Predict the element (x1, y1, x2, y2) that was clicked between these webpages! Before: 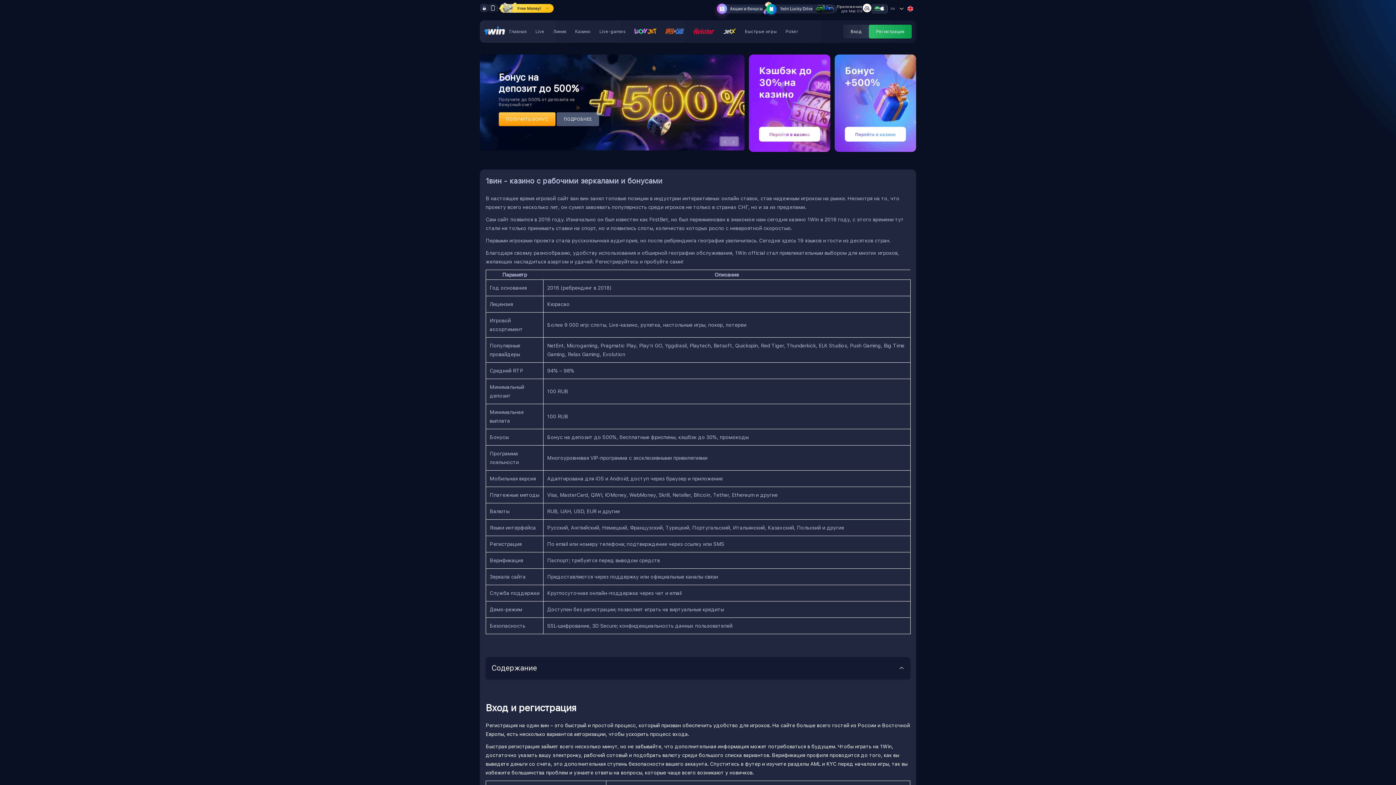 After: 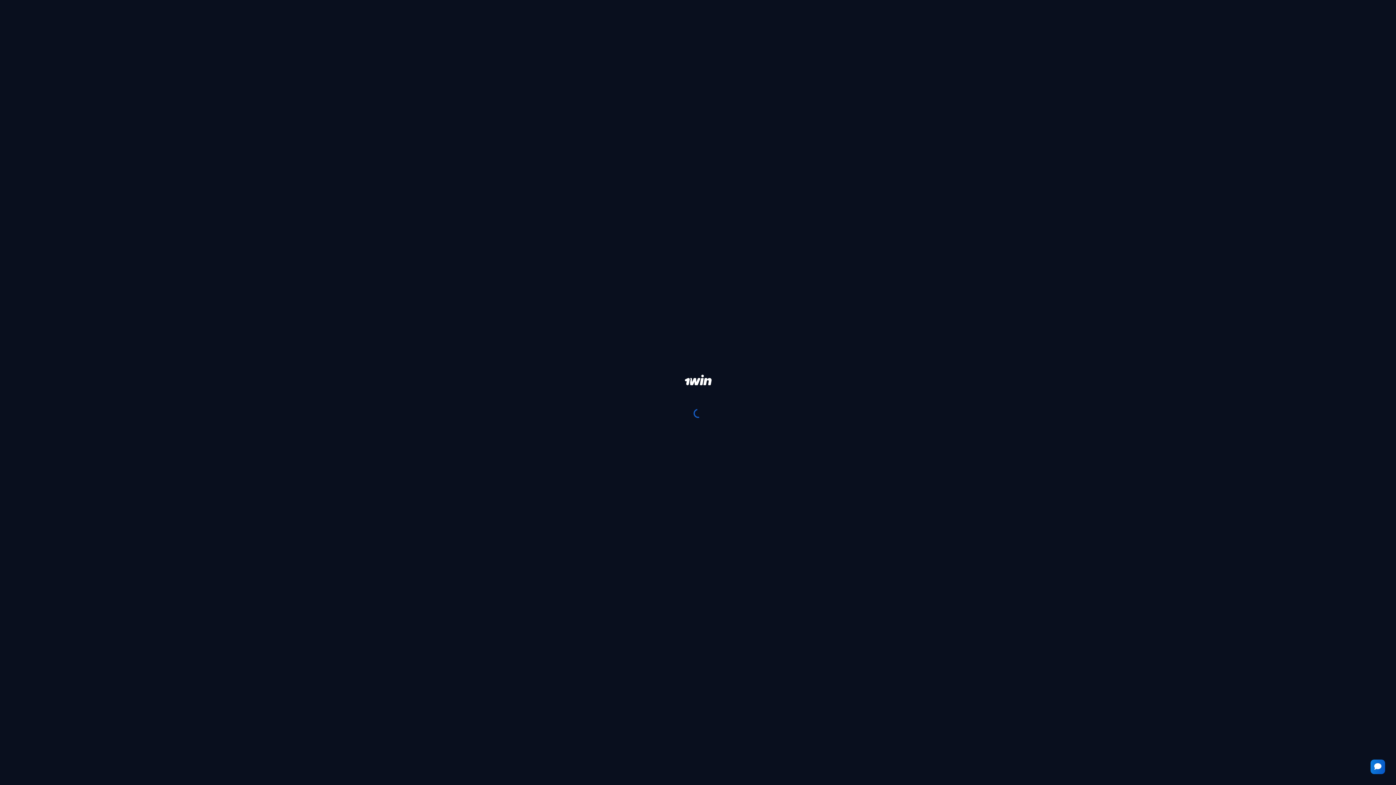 Action: bbox: (497, 7, 553, 14)